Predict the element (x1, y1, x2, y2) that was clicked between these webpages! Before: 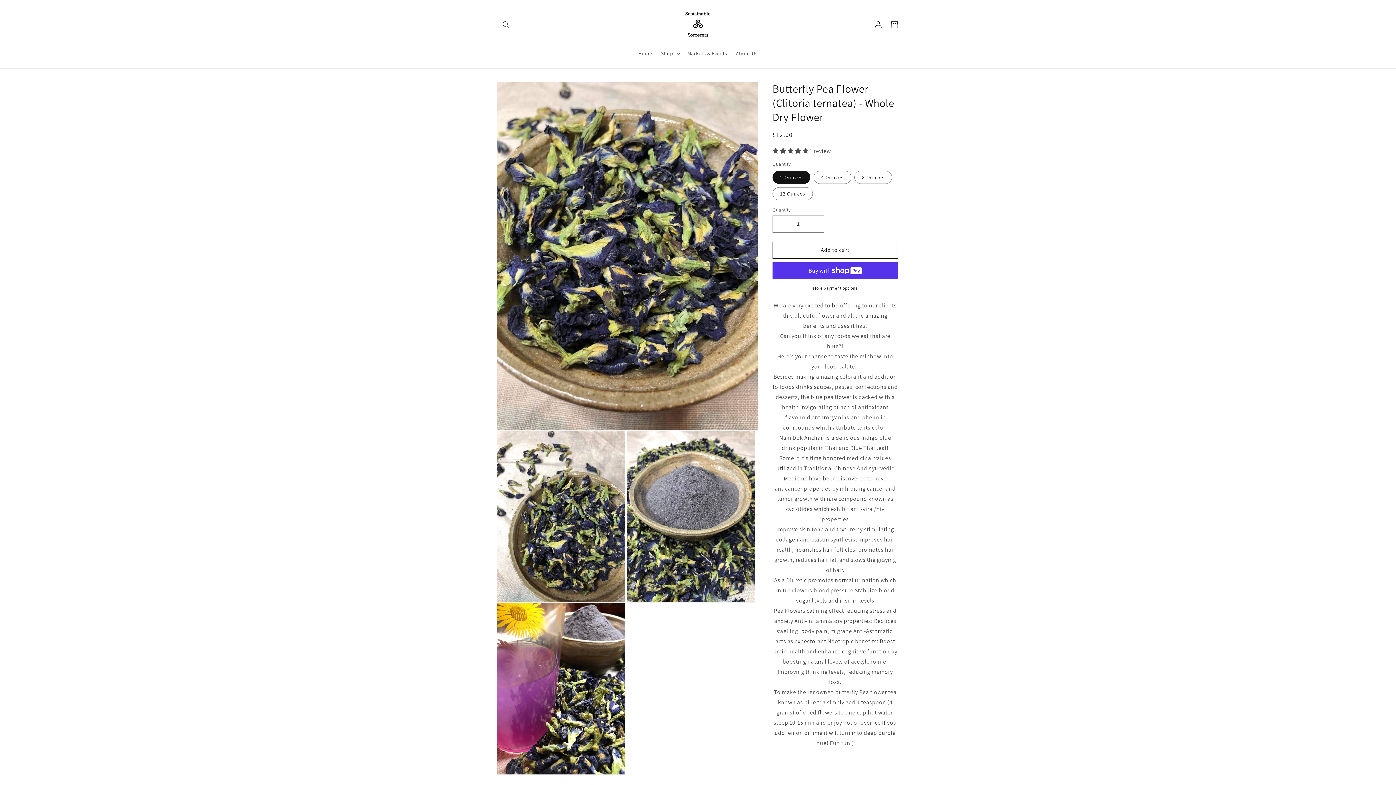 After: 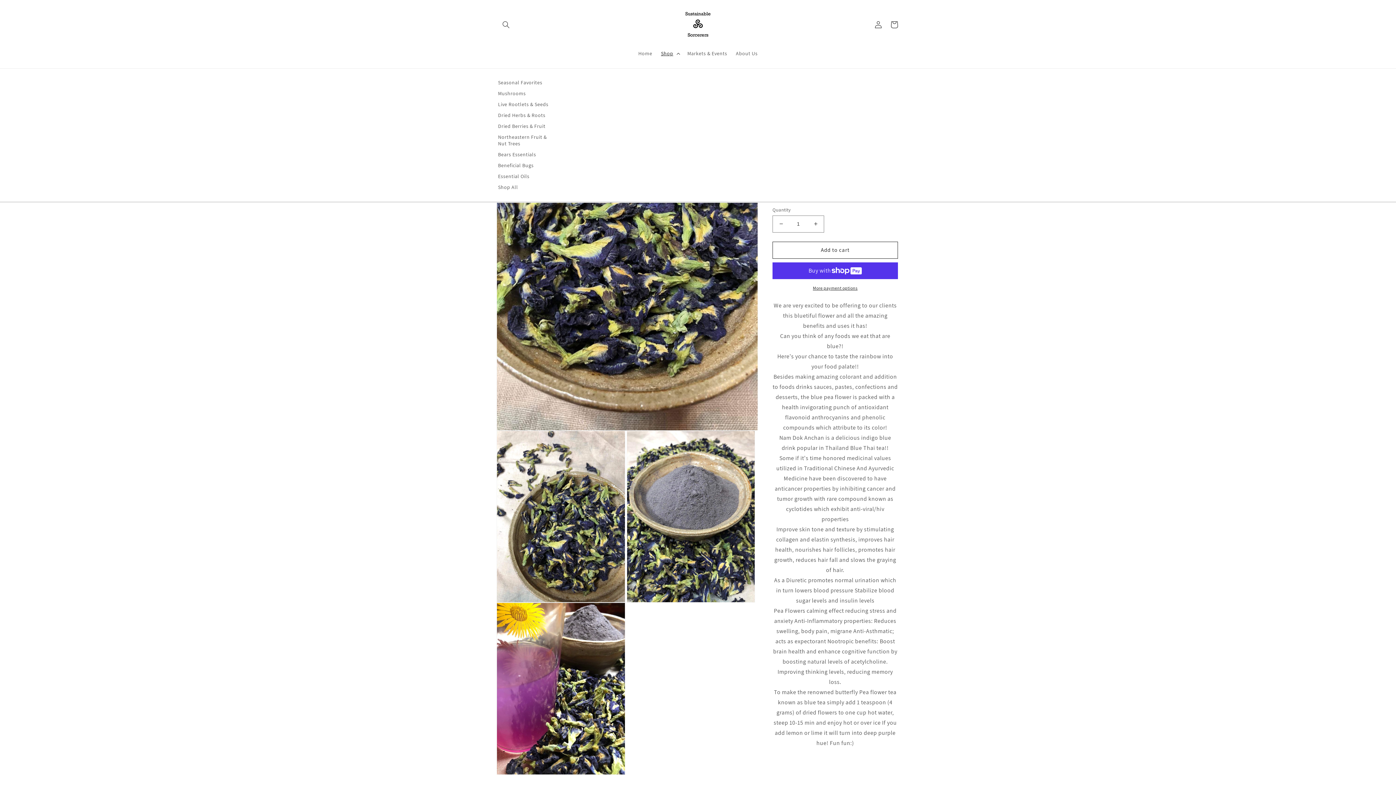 Action: label: Shop bbox: (656, 45, 683, 60)